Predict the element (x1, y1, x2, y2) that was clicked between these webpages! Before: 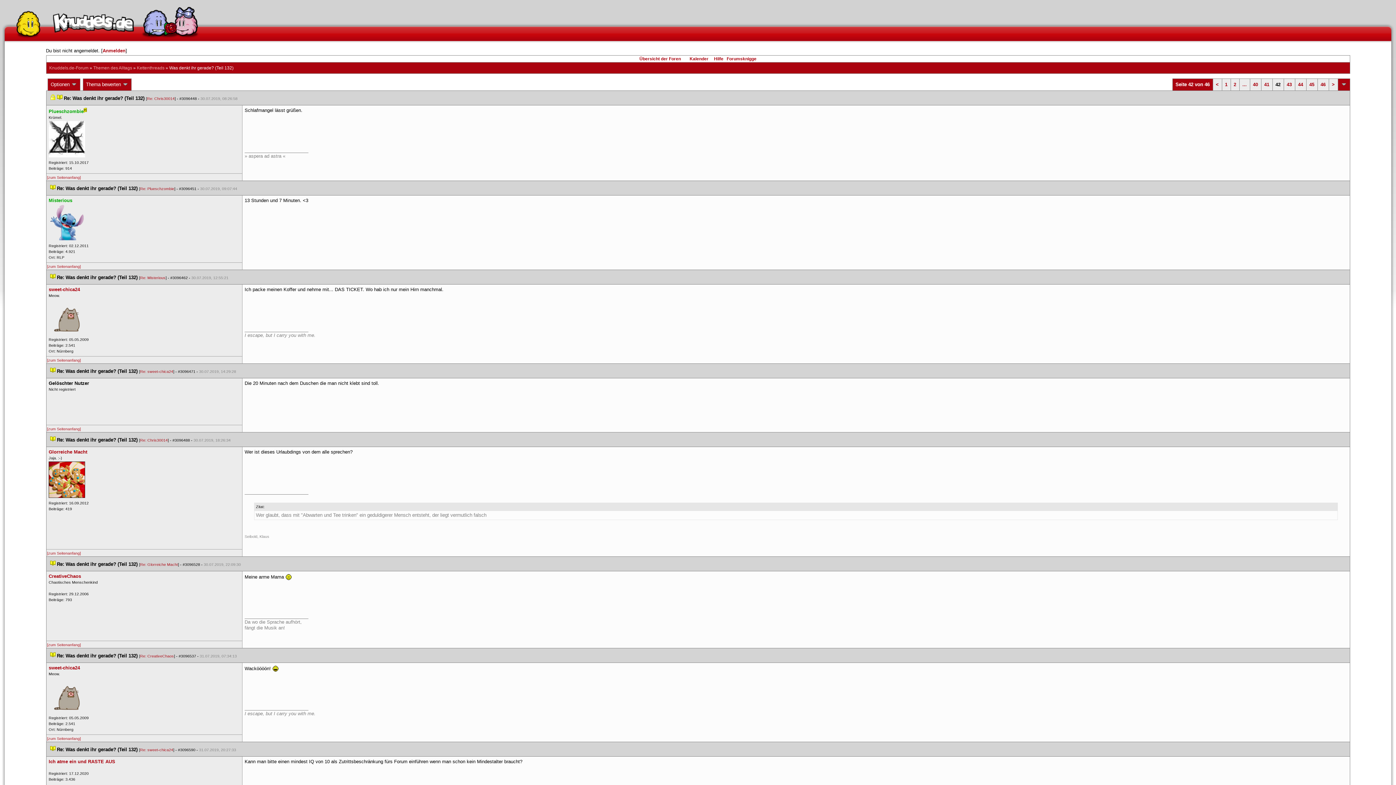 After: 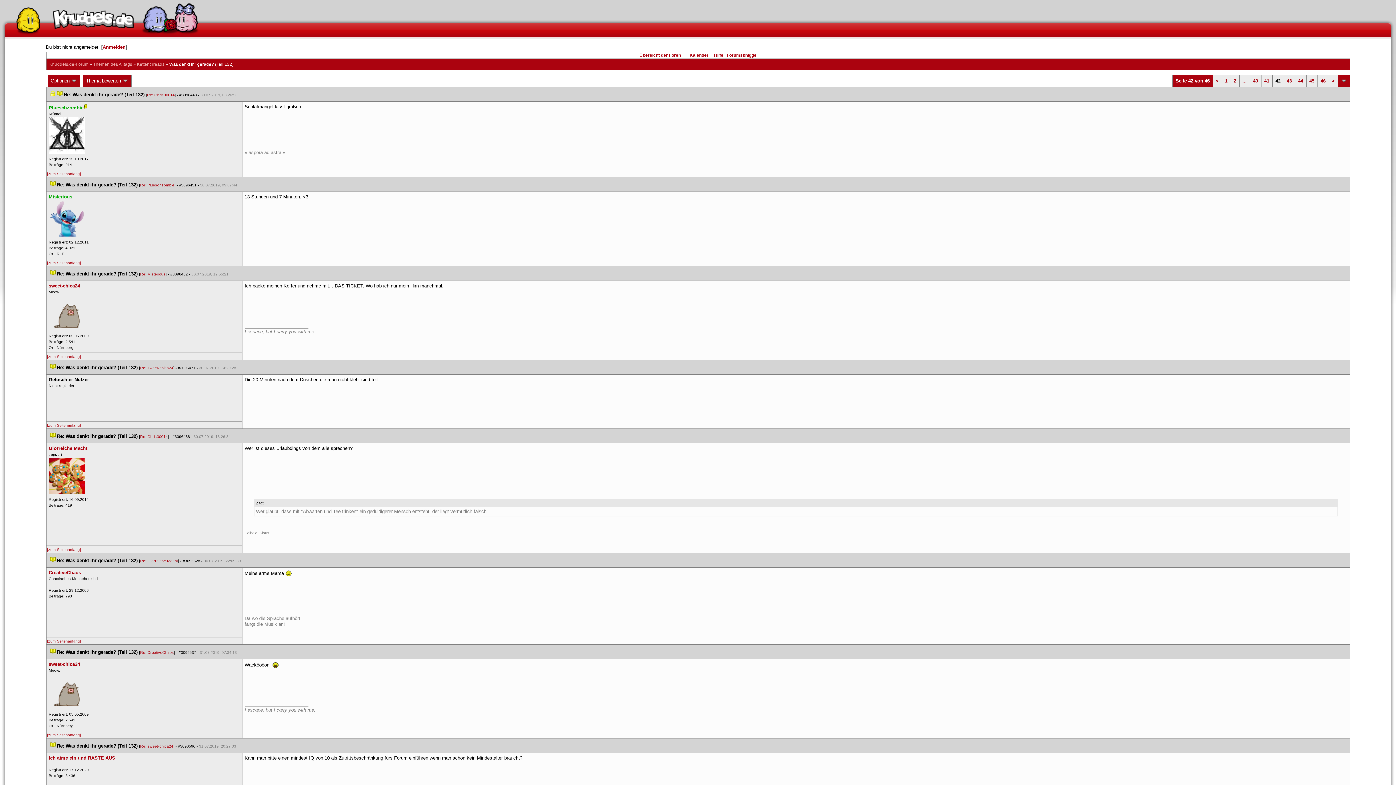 Action: label: [zum Seitenanfang] bbox: (47, 551, 80, 555)